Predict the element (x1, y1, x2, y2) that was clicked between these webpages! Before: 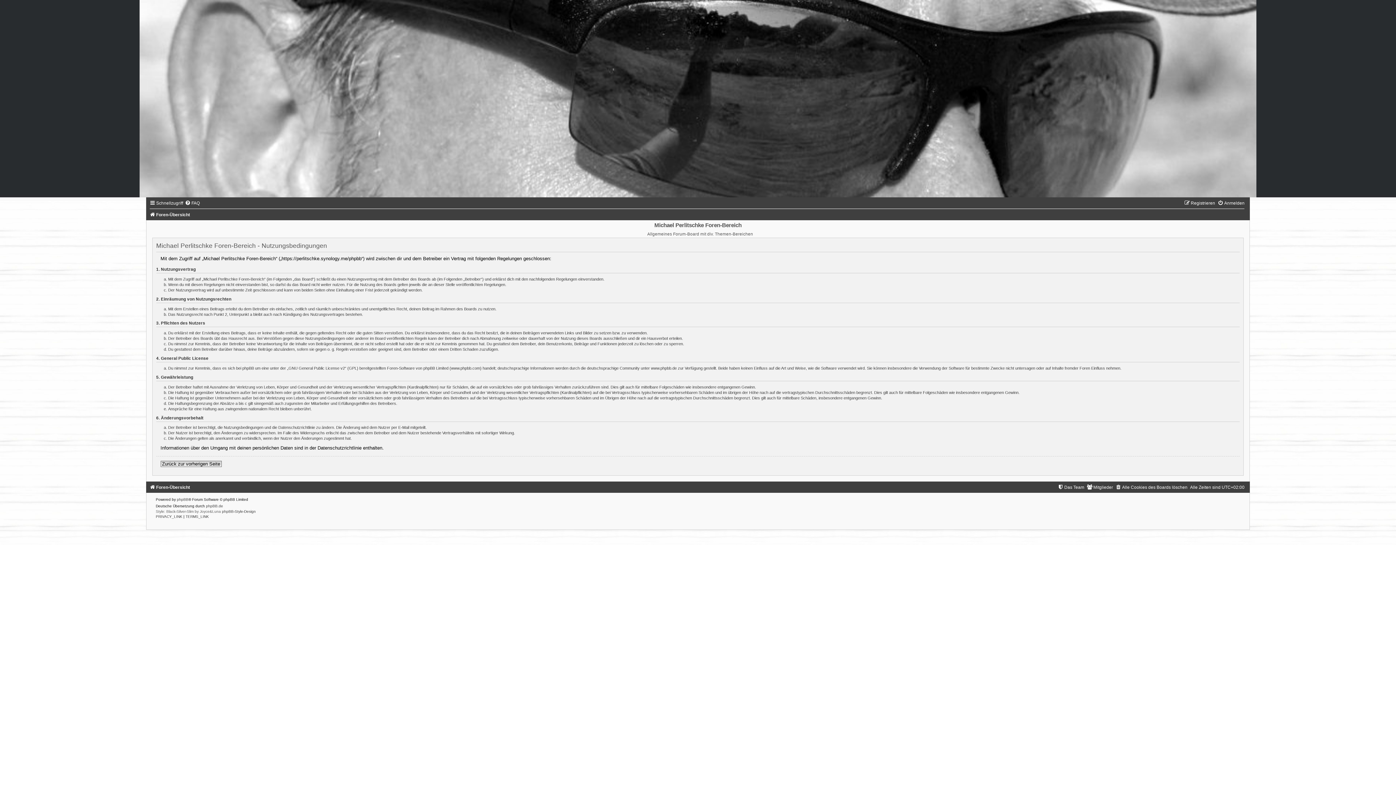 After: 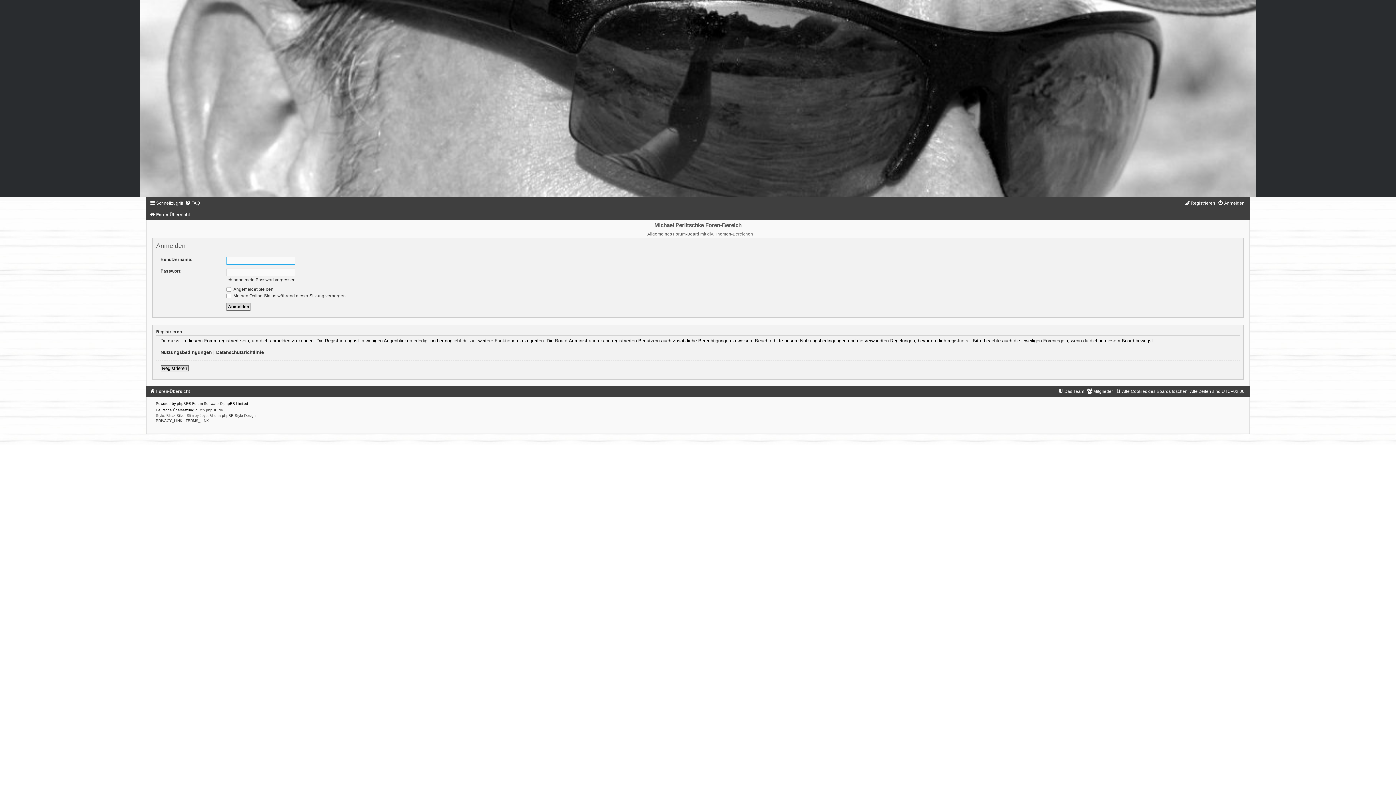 Action: label: Zurück zur vorherigen Seite bbox: (160, 461, 221, 467)